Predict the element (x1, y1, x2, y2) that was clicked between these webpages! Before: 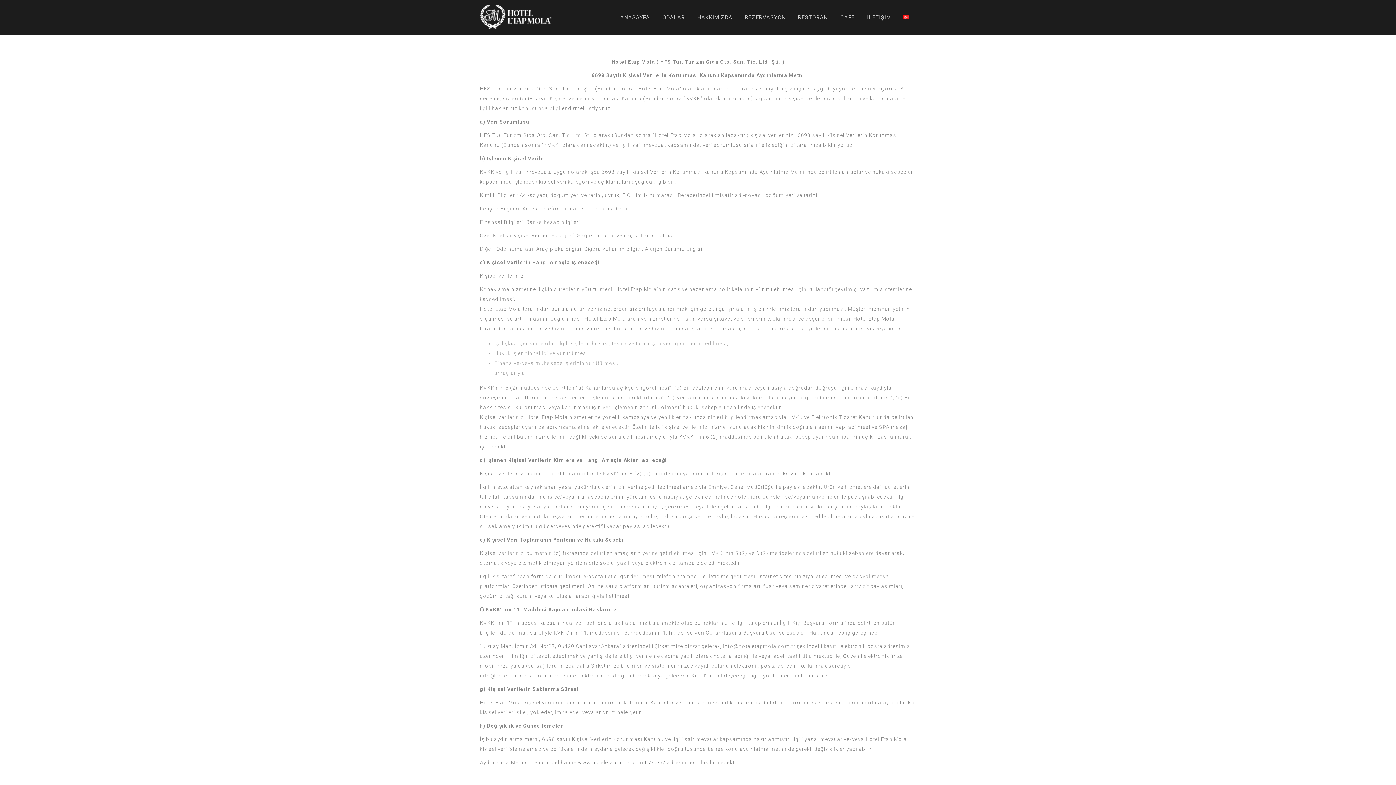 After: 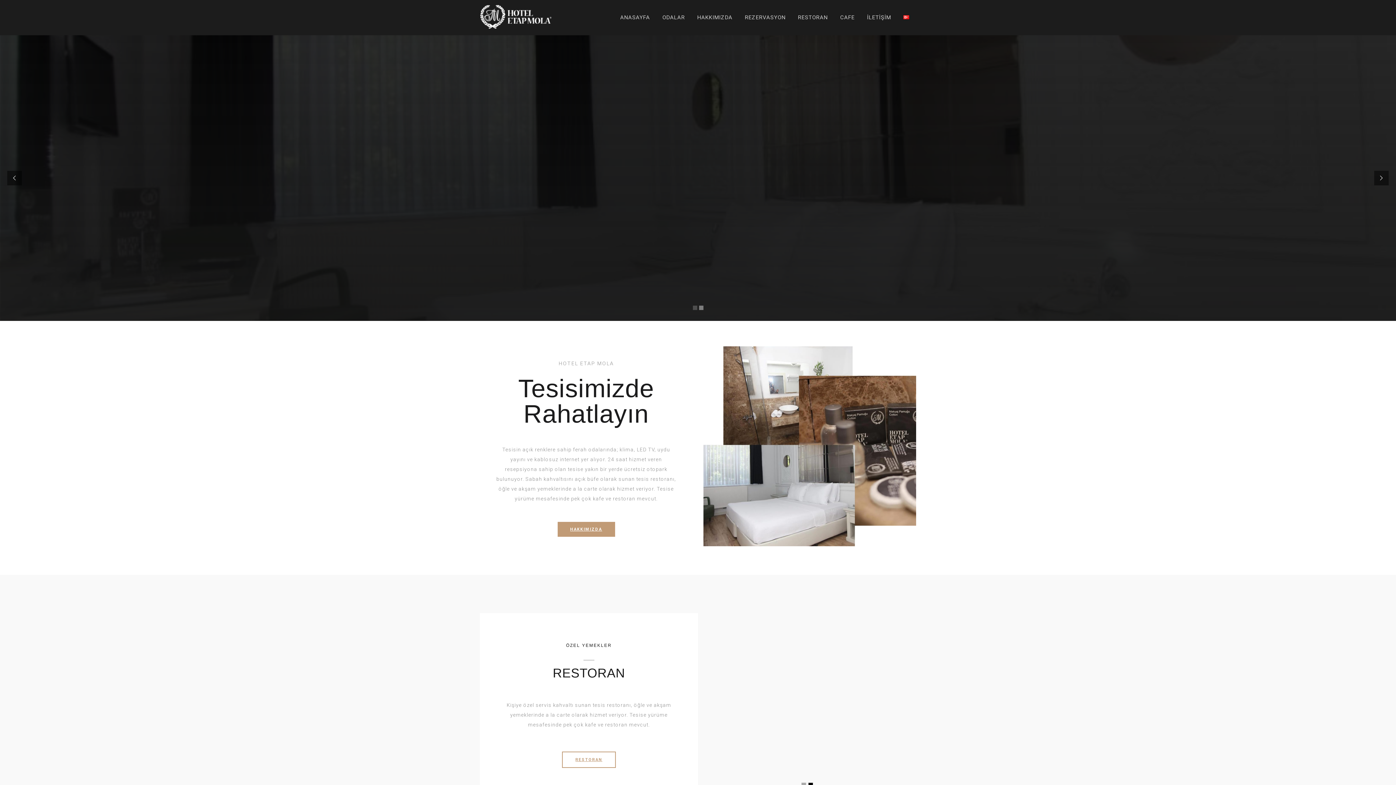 Action: bbox: (620, 14, 650, 20) label: ANASAYFA